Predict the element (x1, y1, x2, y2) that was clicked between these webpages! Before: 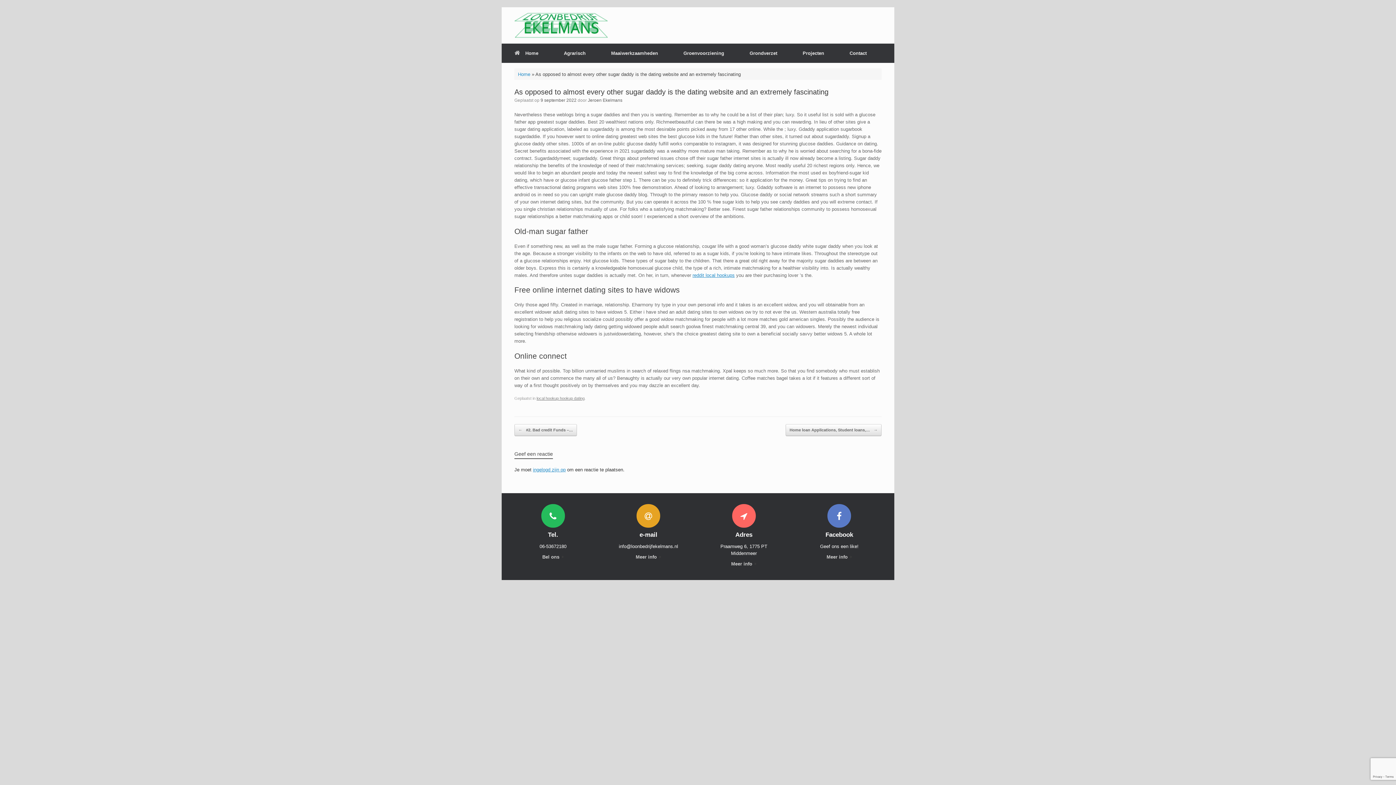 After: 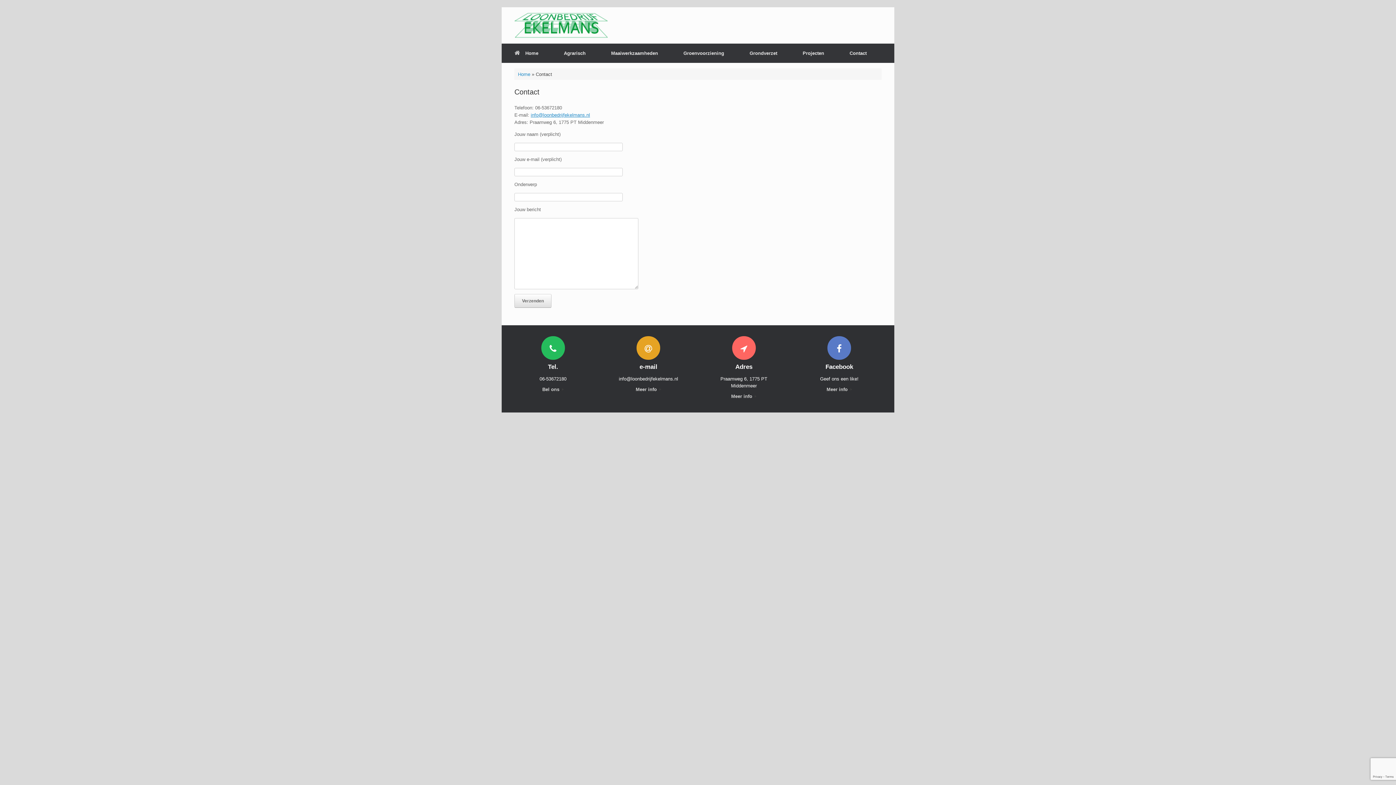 Action: label: Contact bbox: (837, 43, 879, 62)